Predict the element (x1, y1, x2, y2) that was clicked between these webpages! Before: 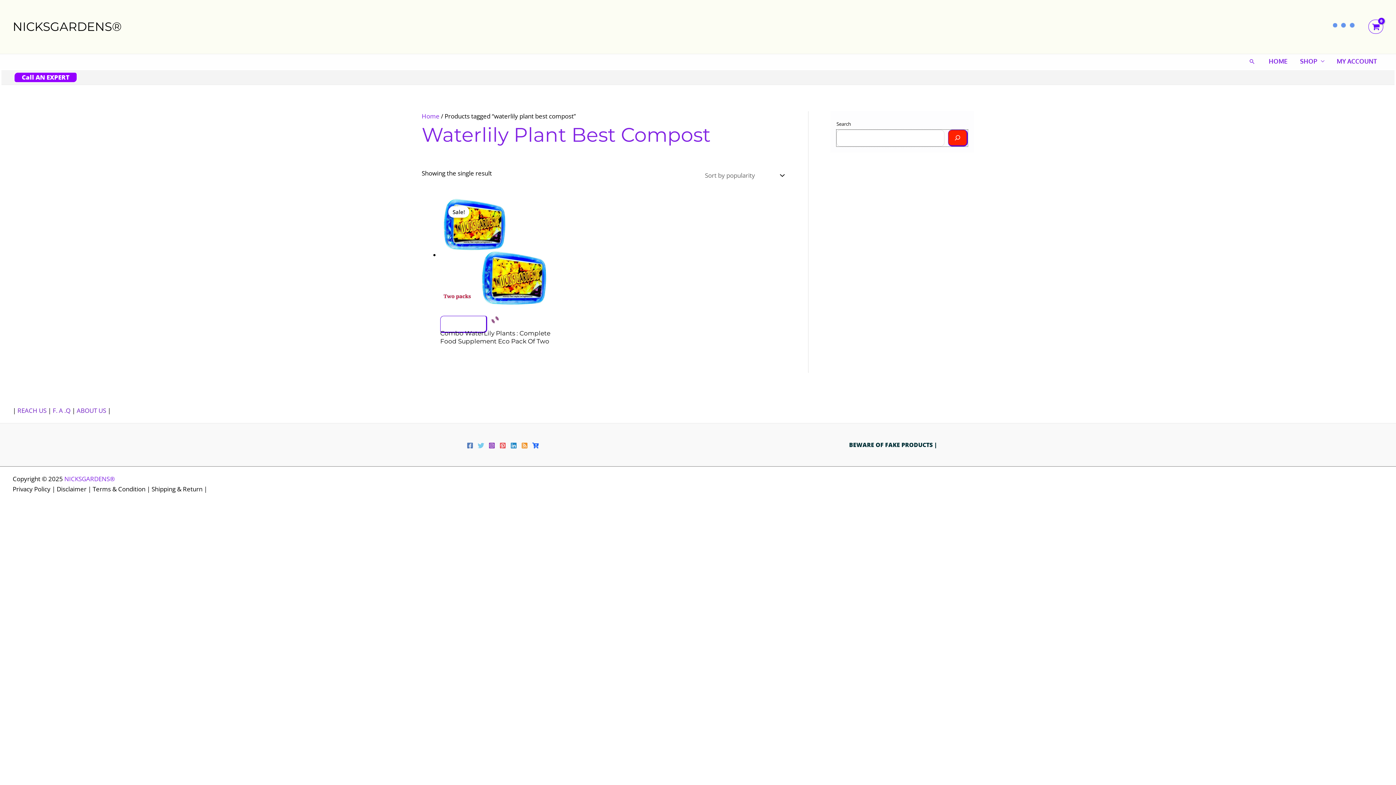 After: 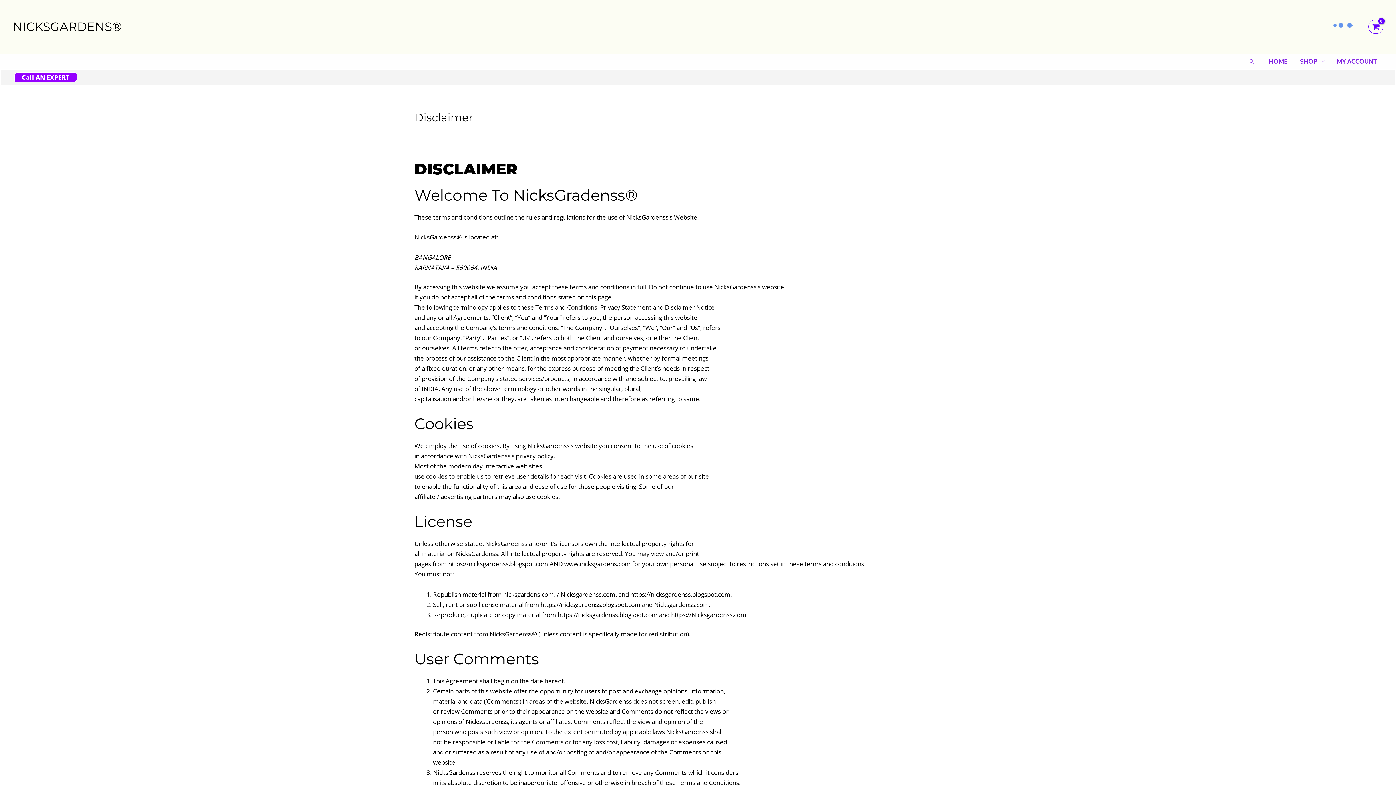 Action: bbox: (57, 485, 91, 492) label: Disclaimer | 